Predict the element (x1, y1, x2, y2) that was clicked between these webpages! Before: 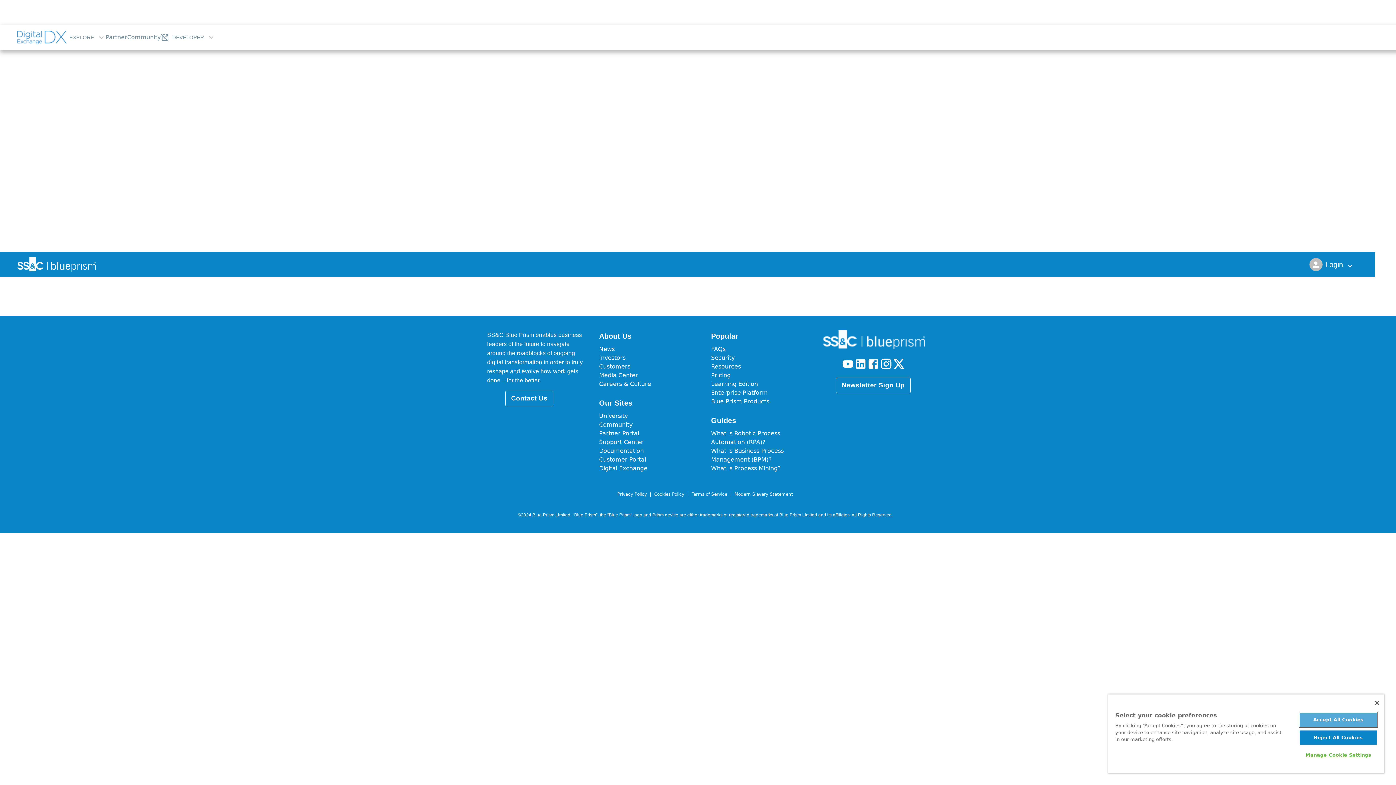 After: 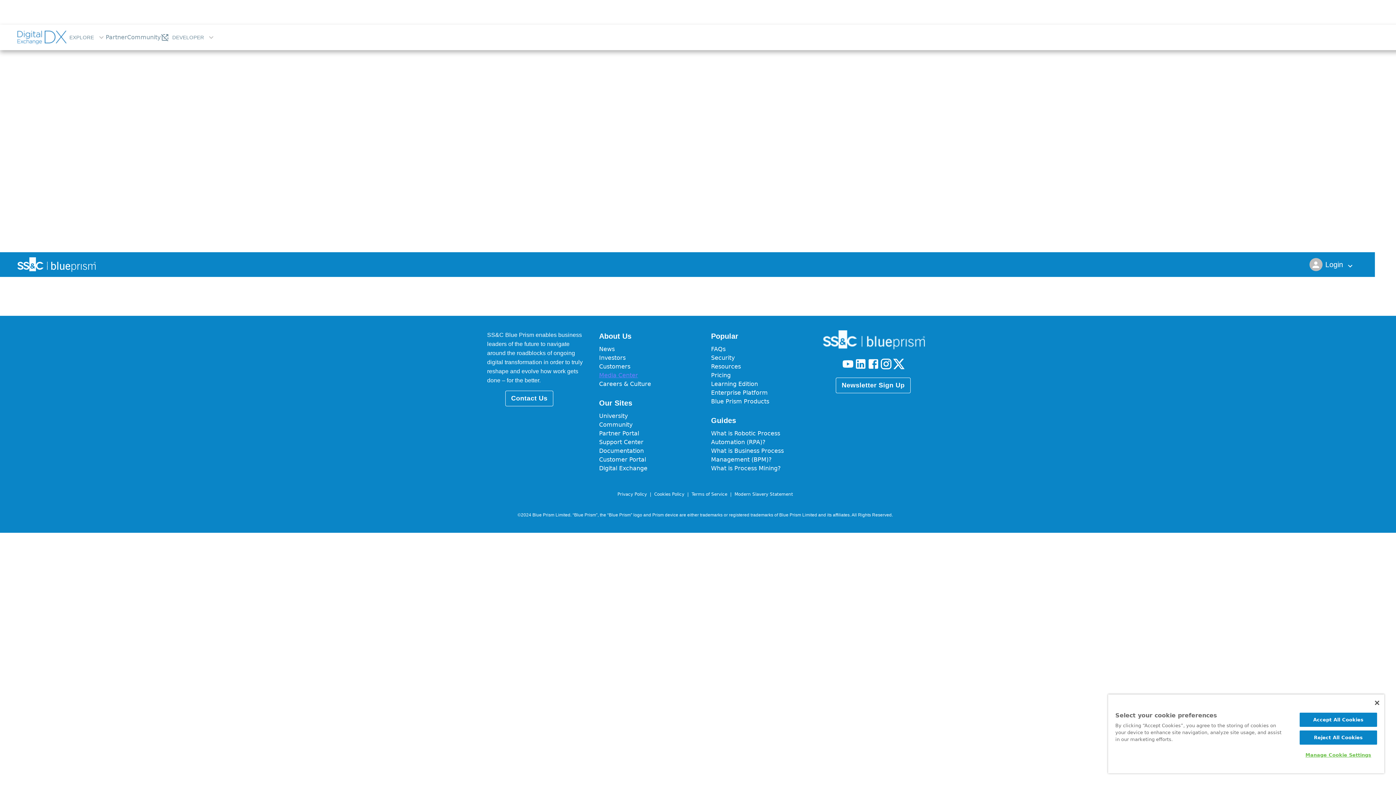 Action: bbox: (599, 372, 638, 378) label: Media Center